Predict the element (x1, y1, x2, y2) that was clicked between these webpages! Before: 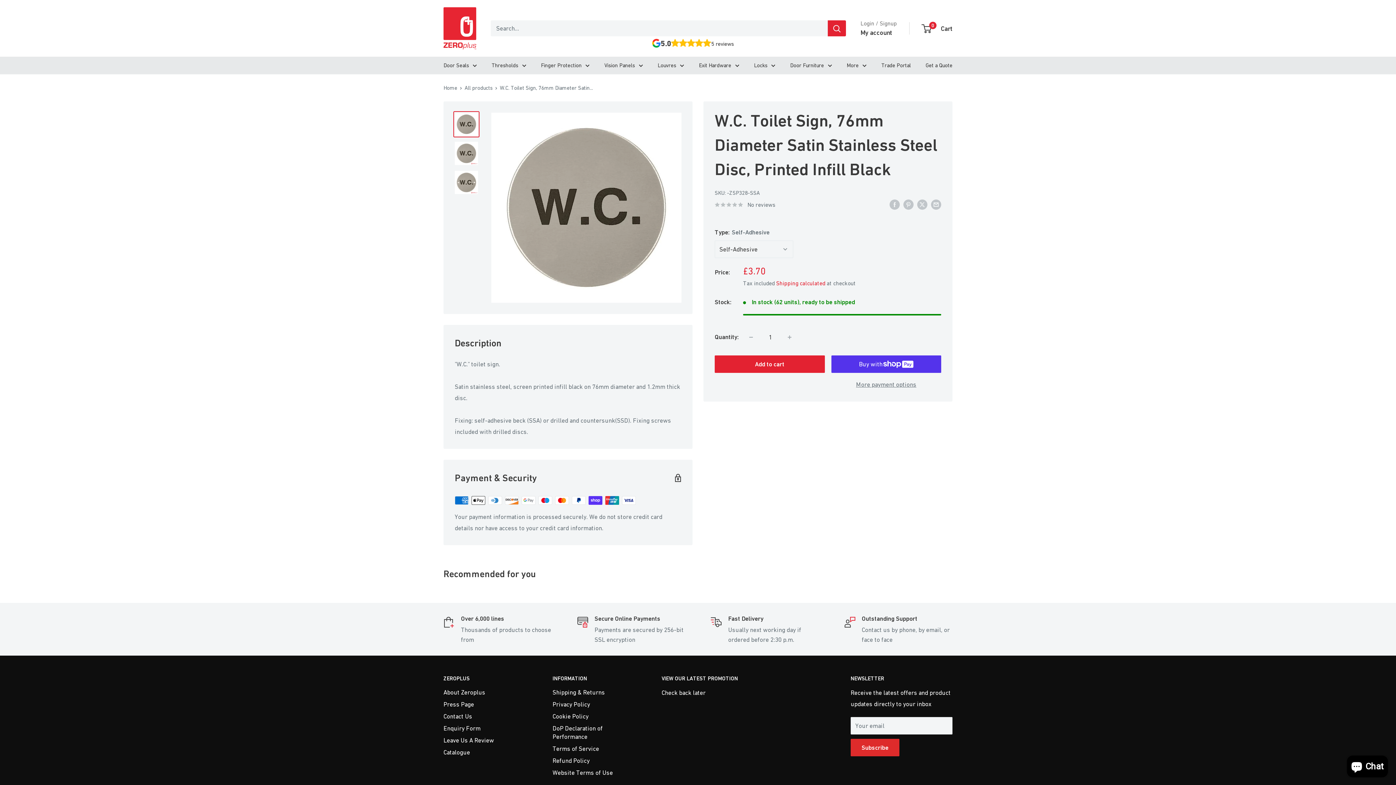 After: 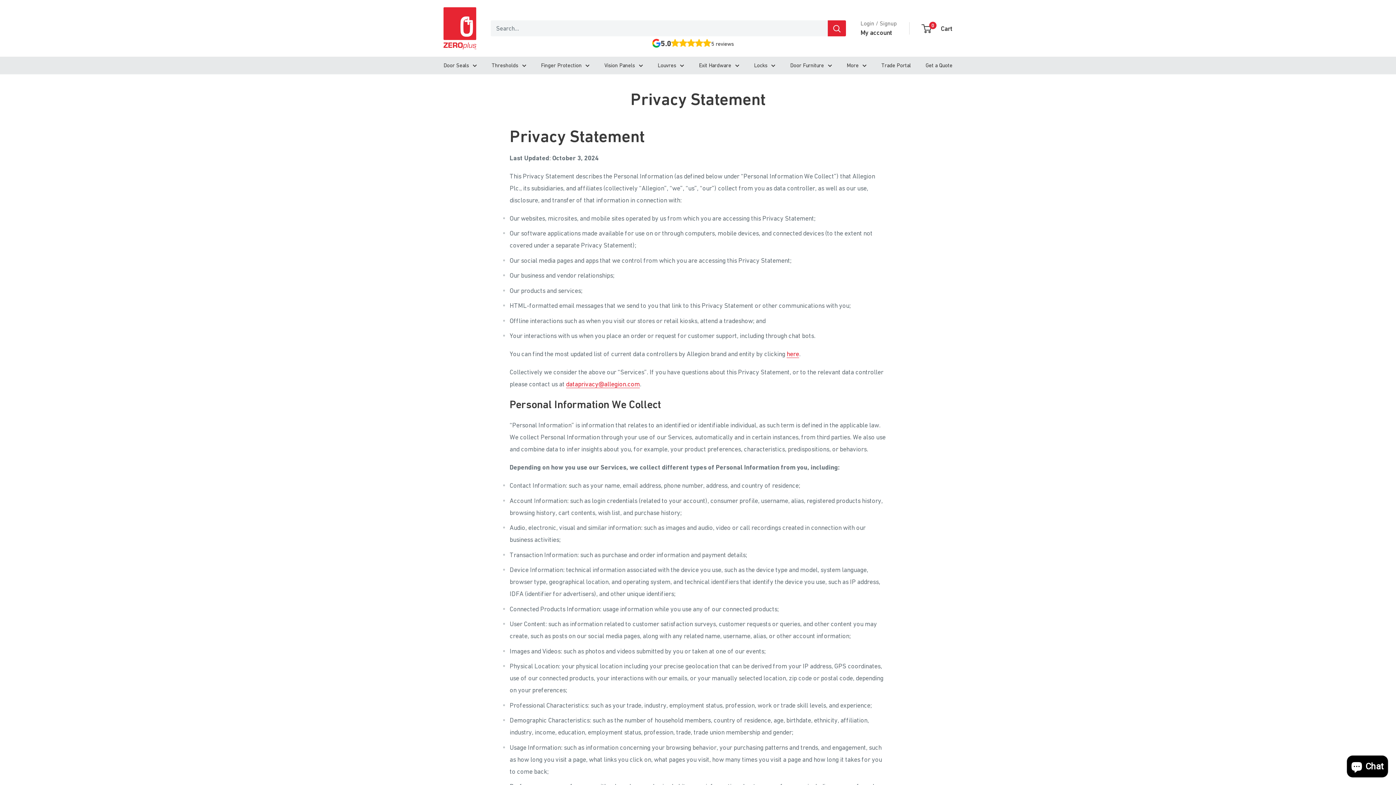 Action: label: Privacy Policy bbox: (552, 699, 636, 711)